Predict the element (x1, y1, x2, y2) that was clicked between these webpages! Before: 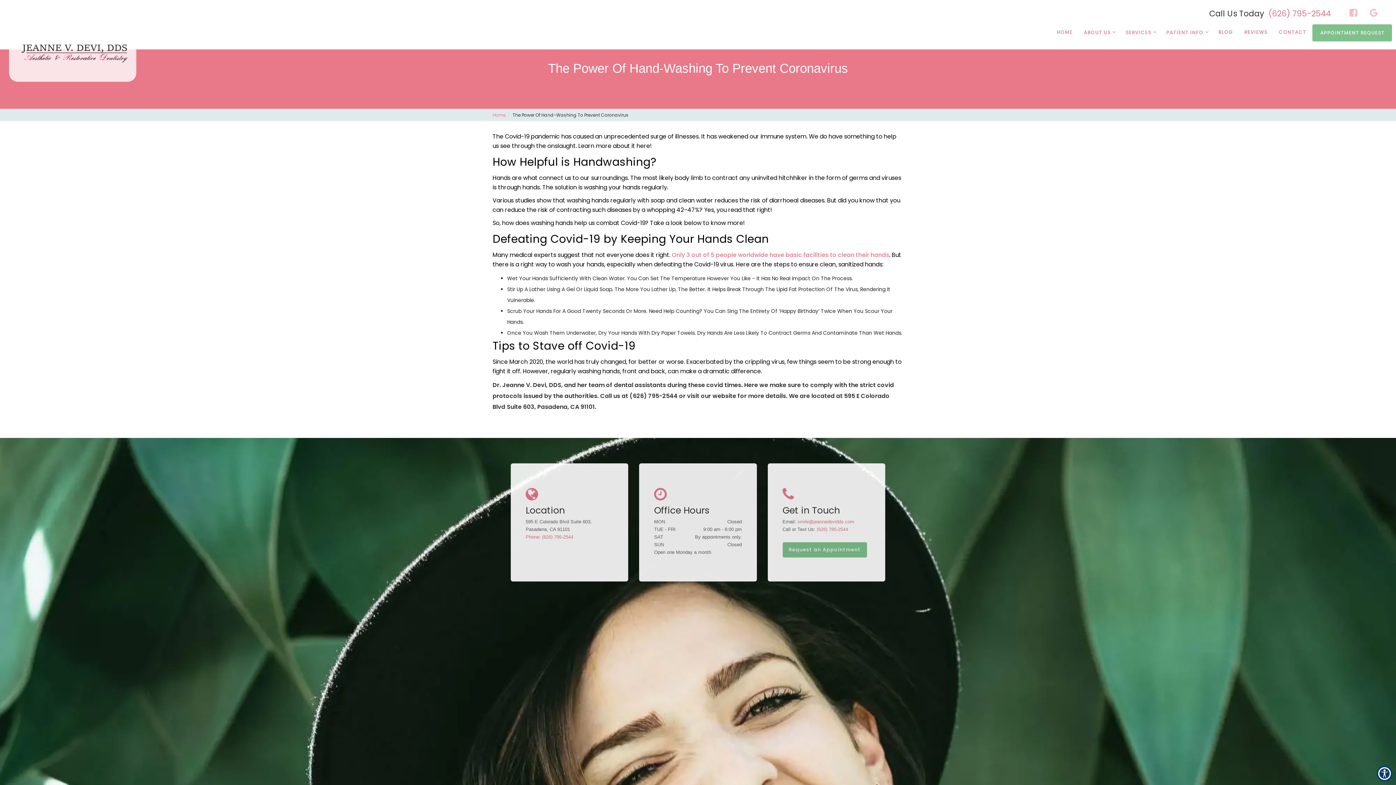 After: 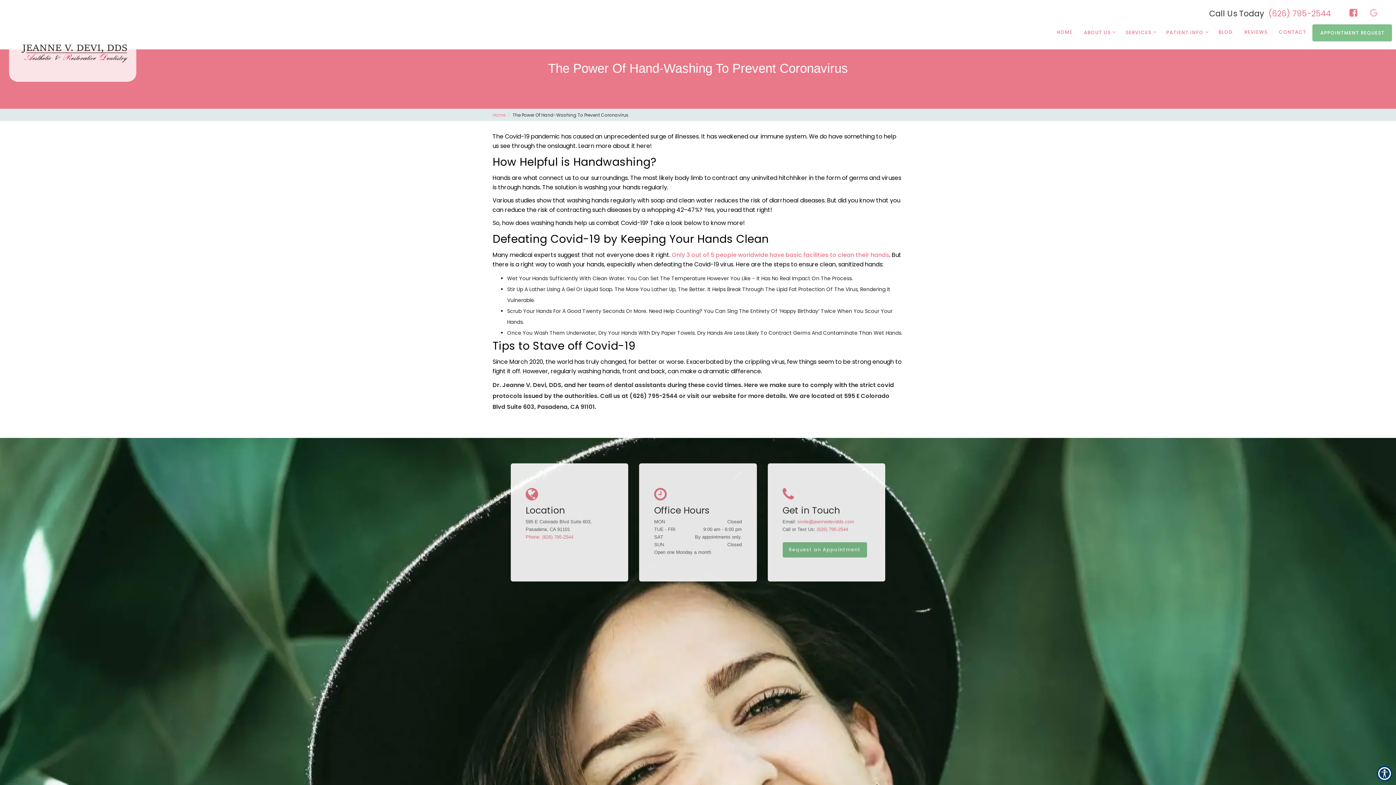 Action: label: Social-Link bbox: (1344, 6, 1362, 19)